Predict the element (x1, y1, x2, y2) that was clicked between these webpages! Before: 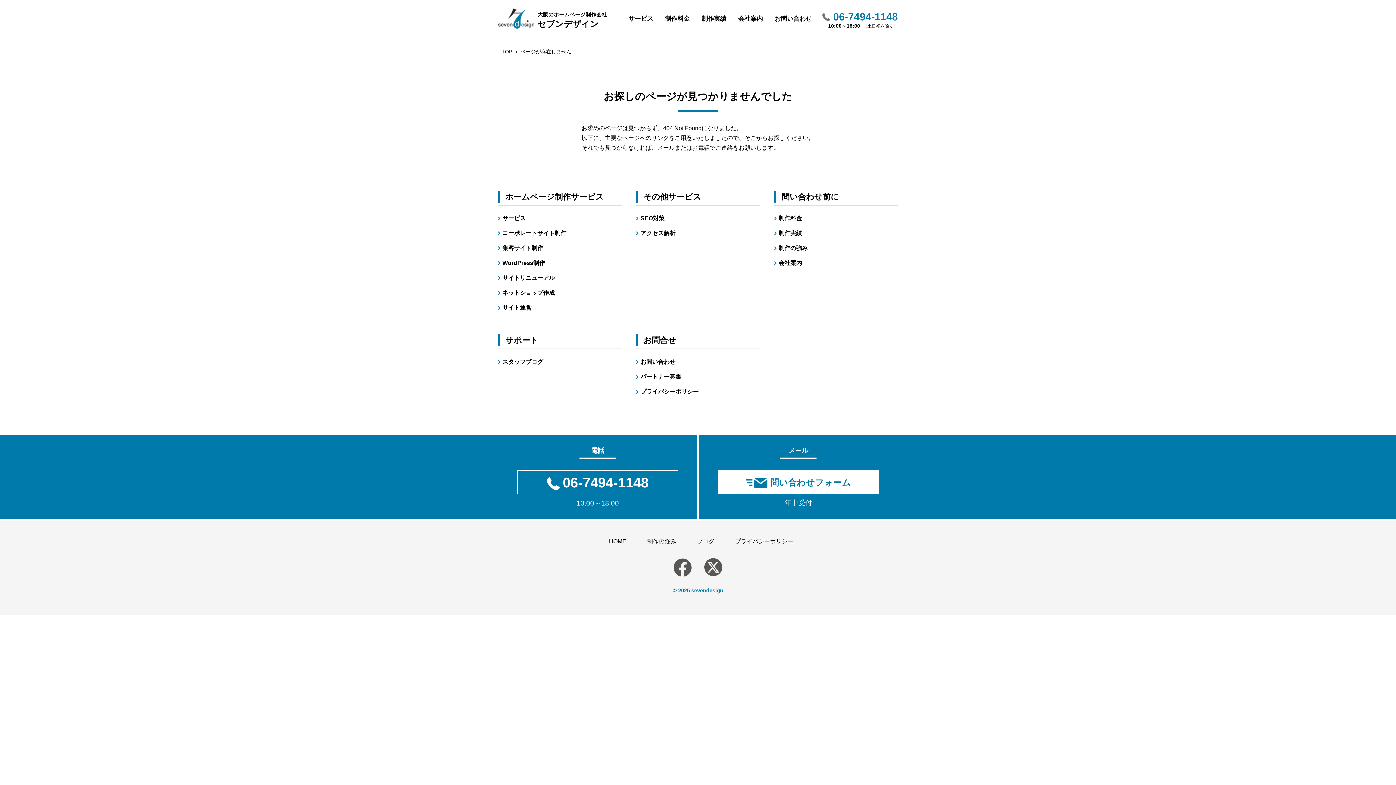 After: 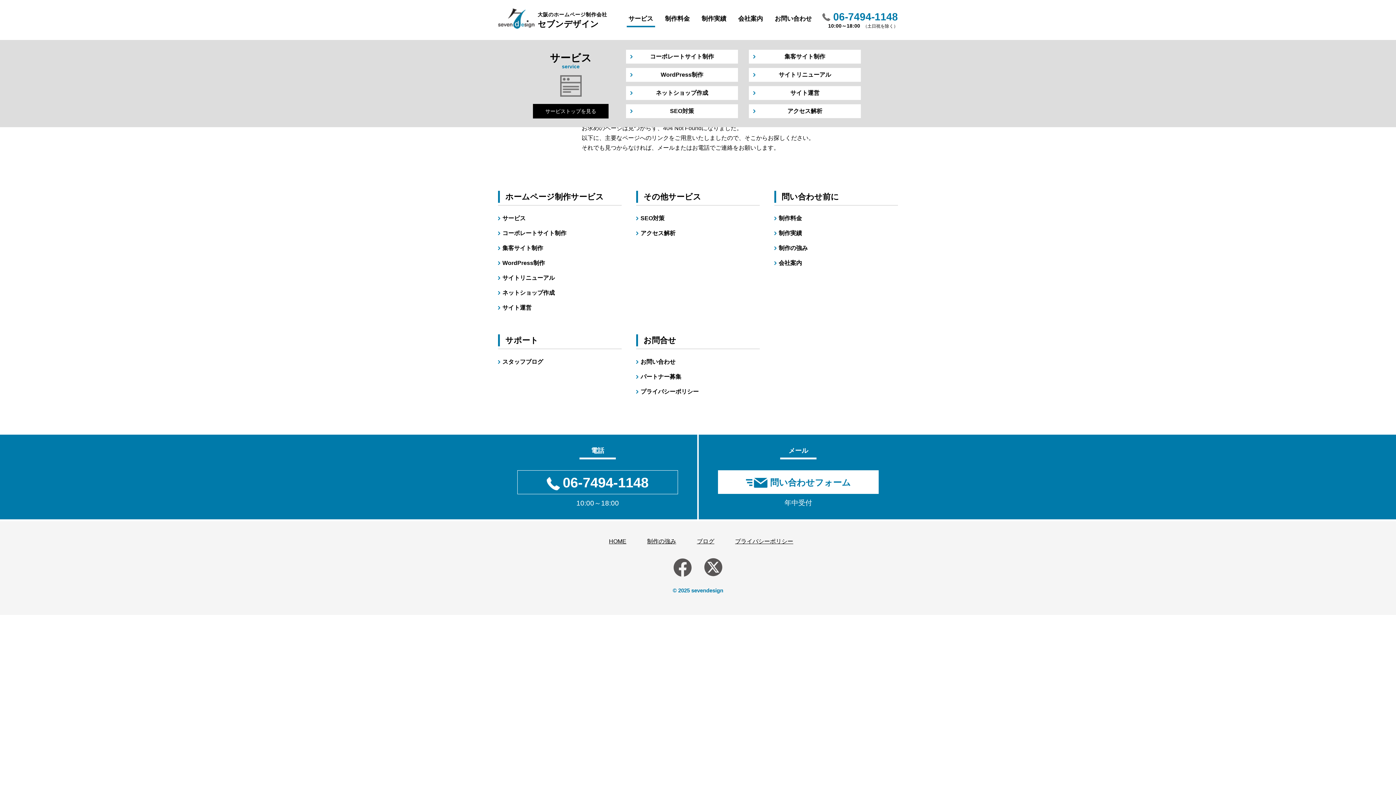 Action: label: サービス bbox: (626, 12, 655, 25)